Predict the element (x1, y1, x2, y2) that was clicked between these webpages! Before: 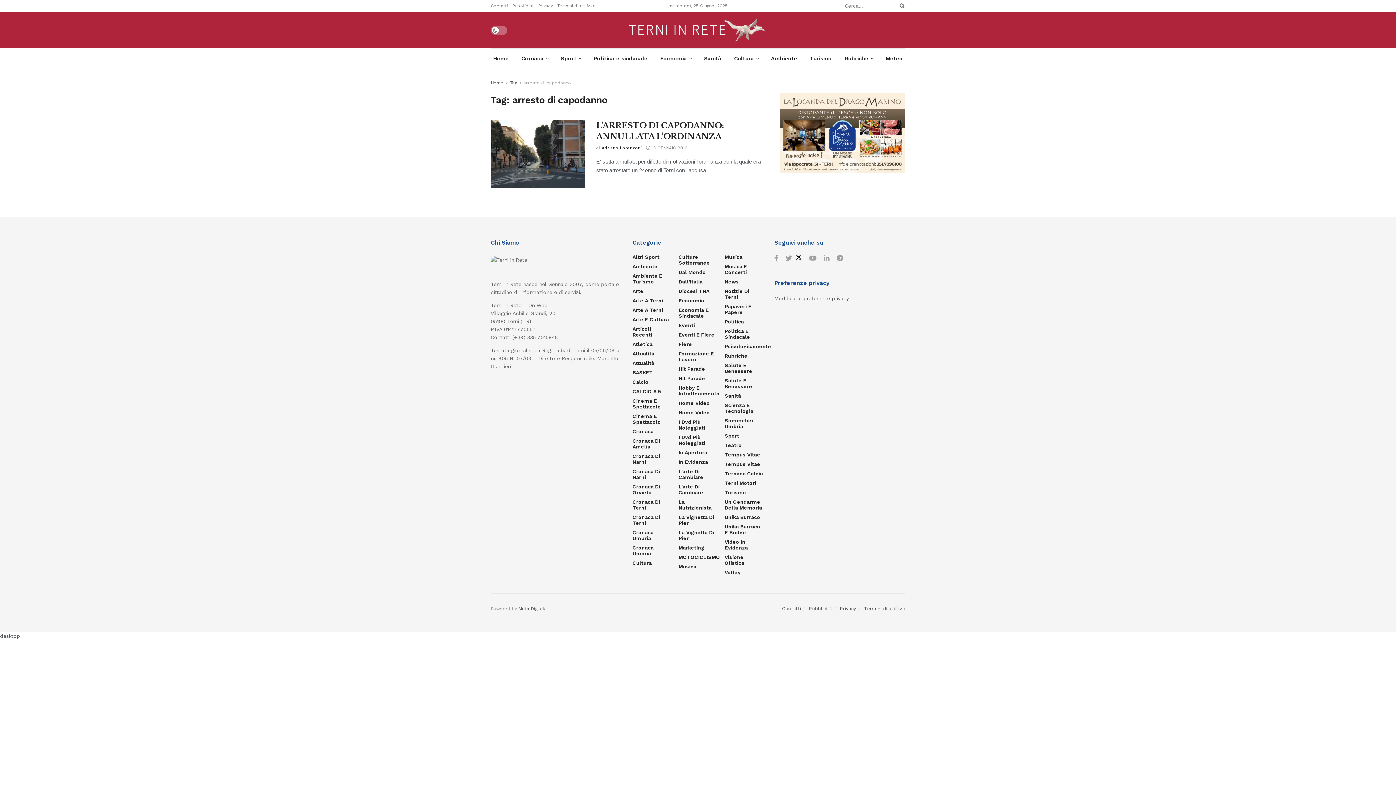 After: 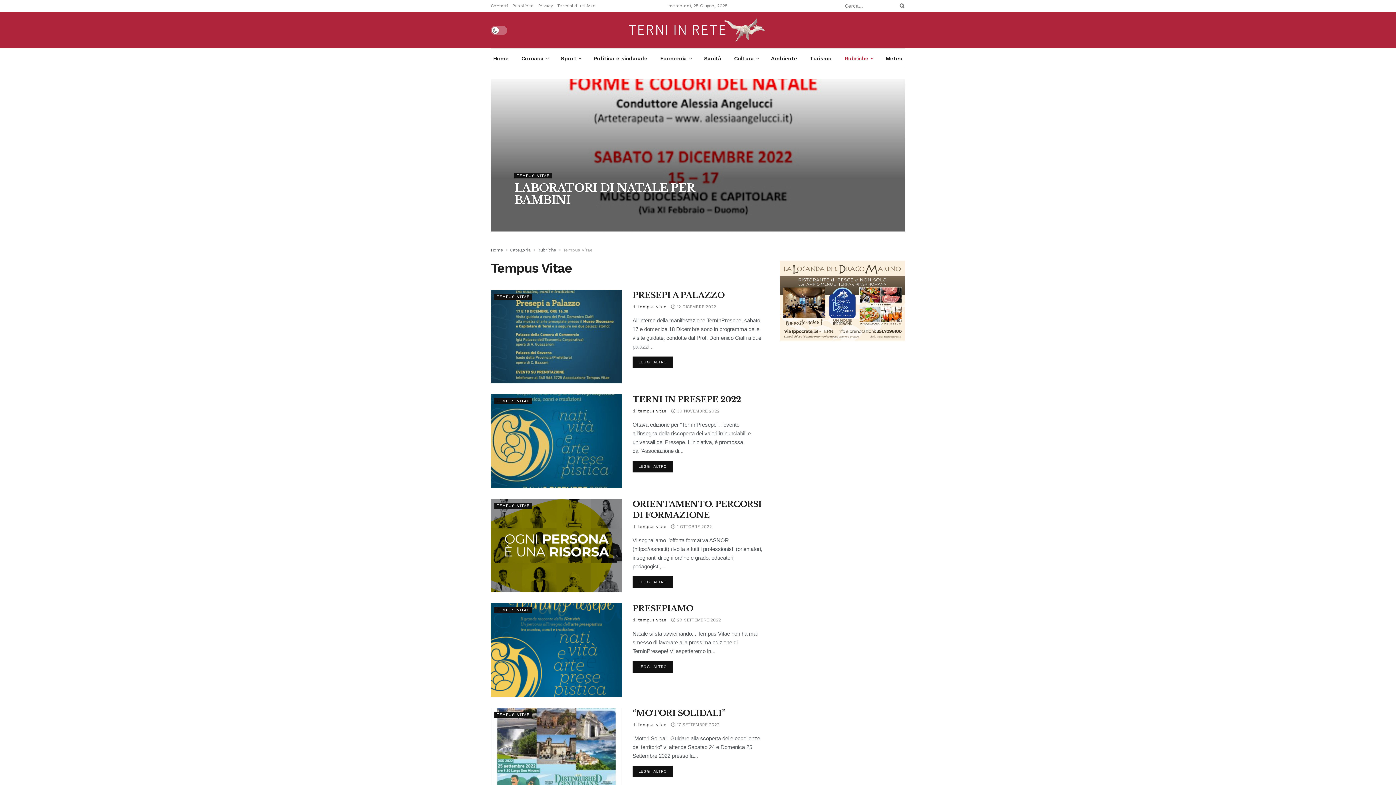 Action: bbox: (724, 461, 760, 467) label: Tempus Vitae